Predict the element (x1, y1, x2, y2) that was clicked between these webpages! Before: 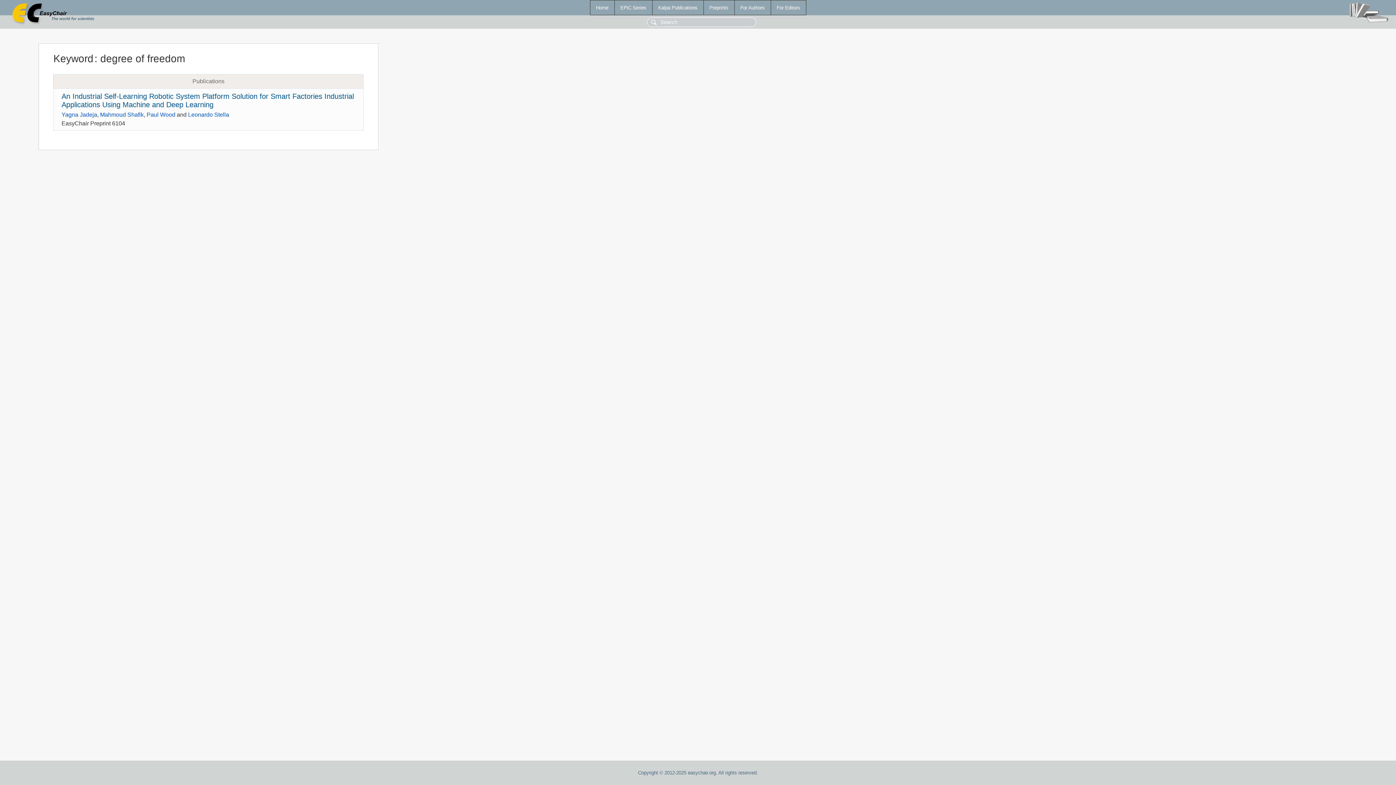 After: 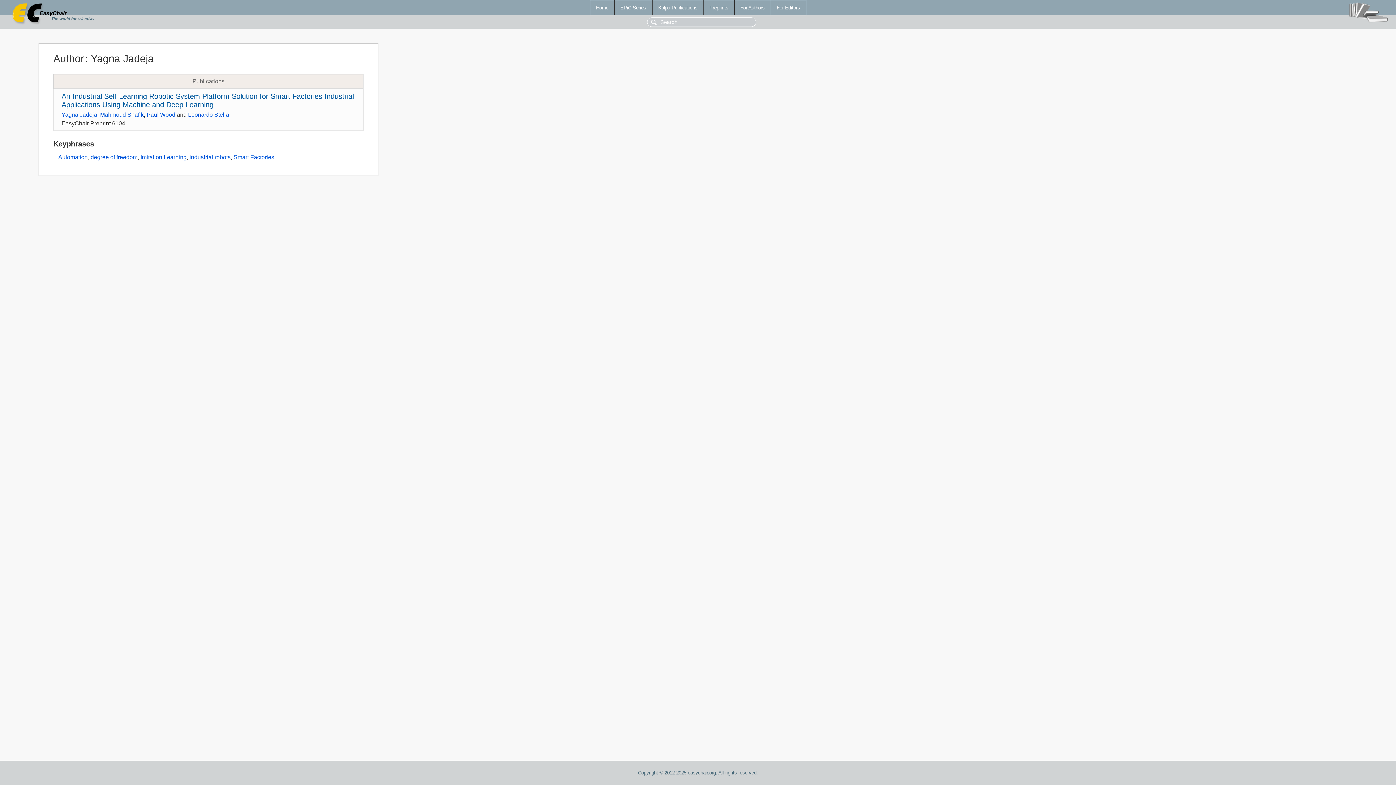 Action: label: Yagna Jadeja bbox: (61, 111, 97, 117)